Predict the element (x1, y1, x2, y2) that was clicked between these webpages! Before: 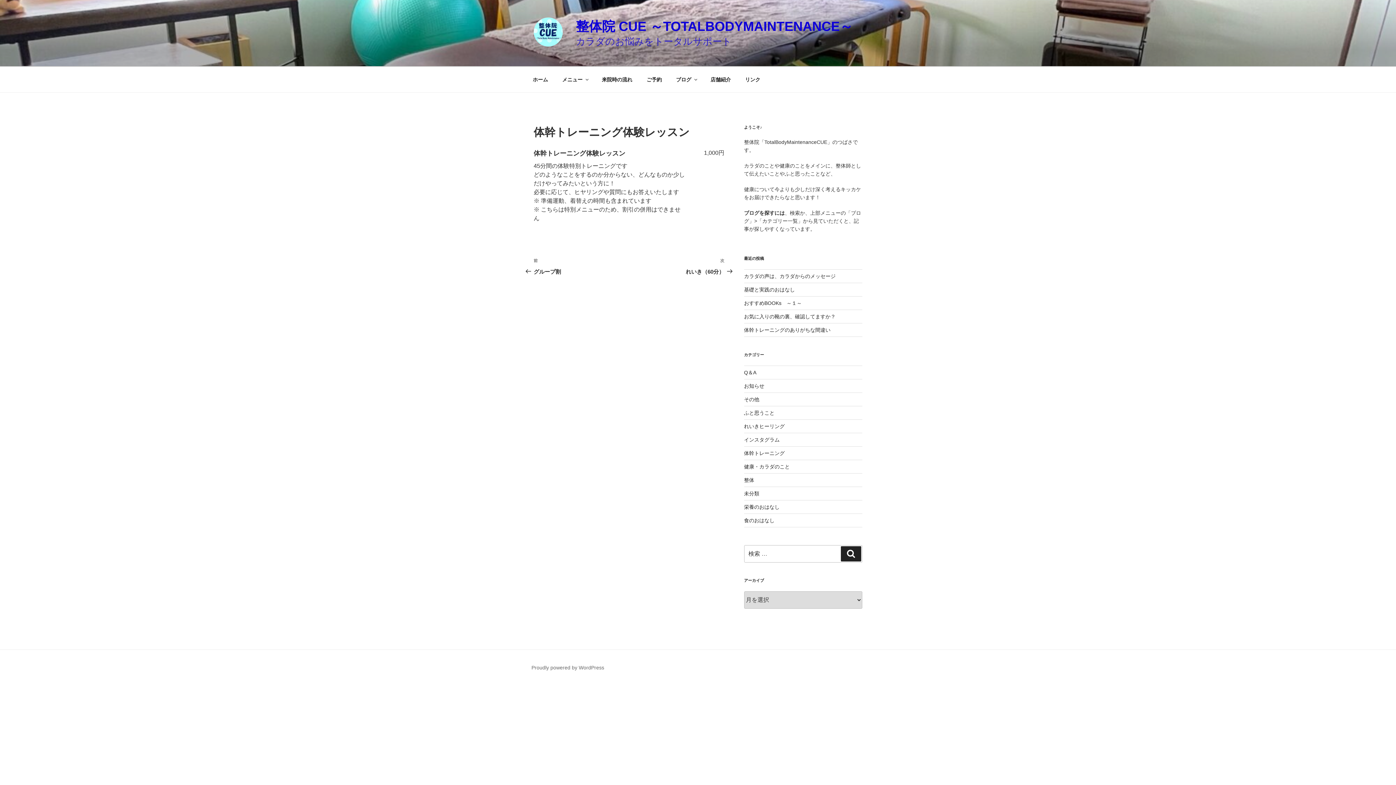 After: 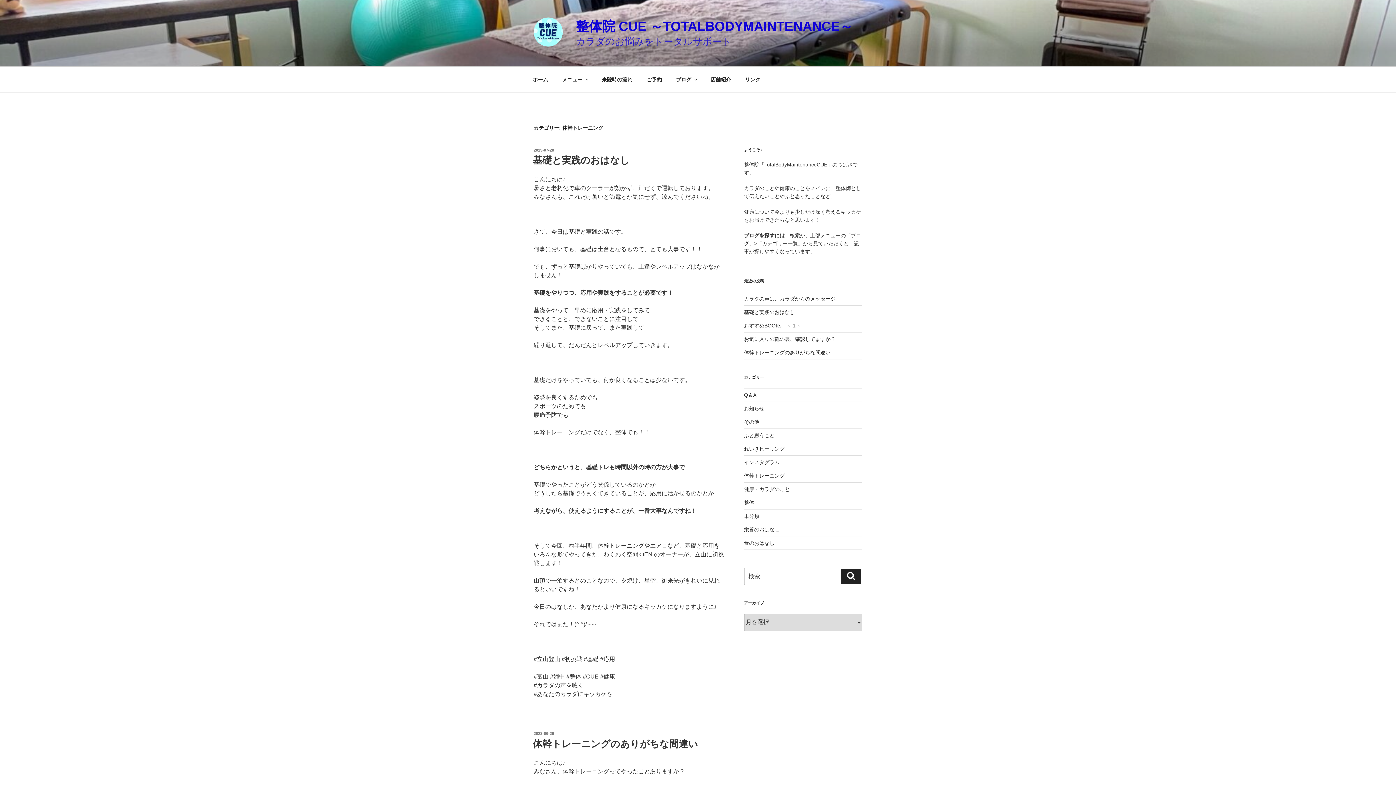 Action: bbox: (744, 450, 784, 456) label: 体幹トレーニング